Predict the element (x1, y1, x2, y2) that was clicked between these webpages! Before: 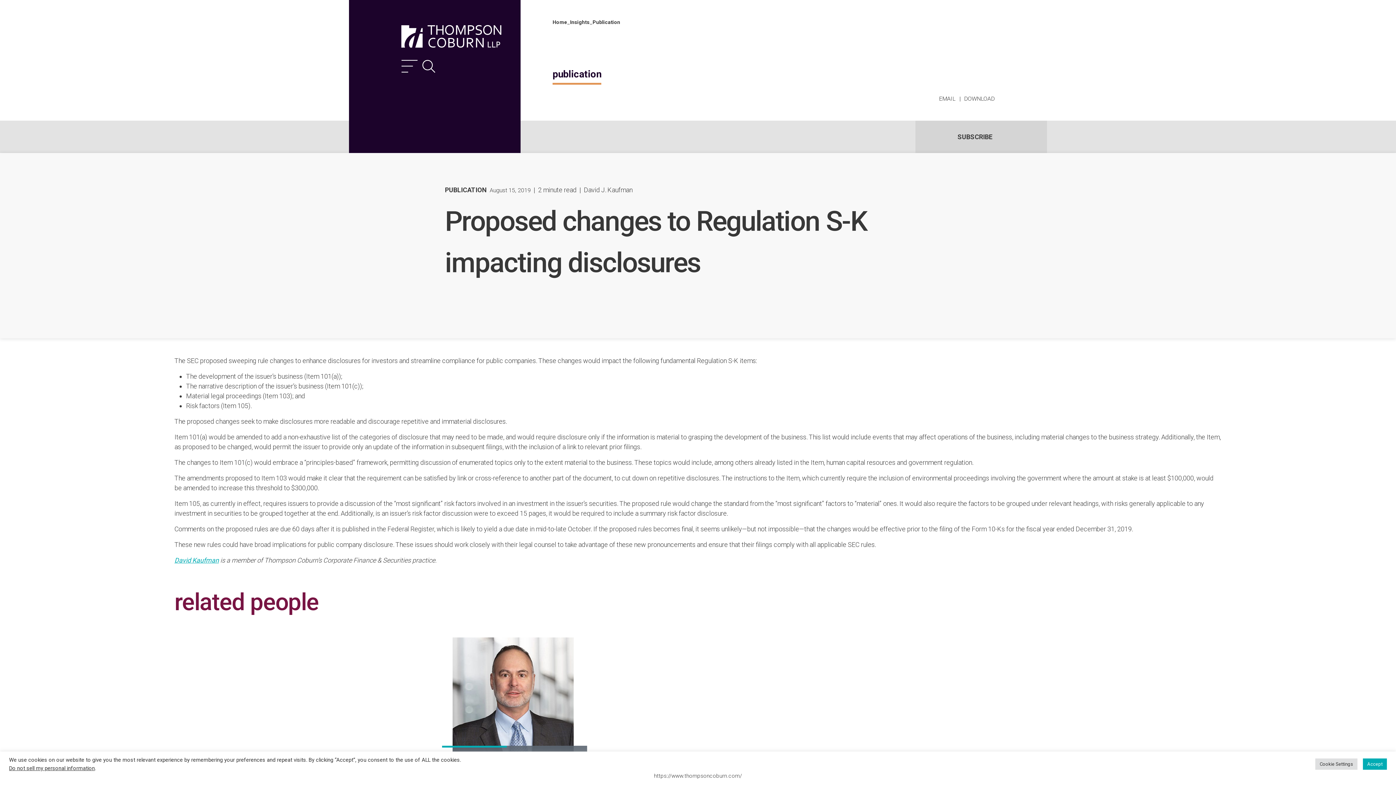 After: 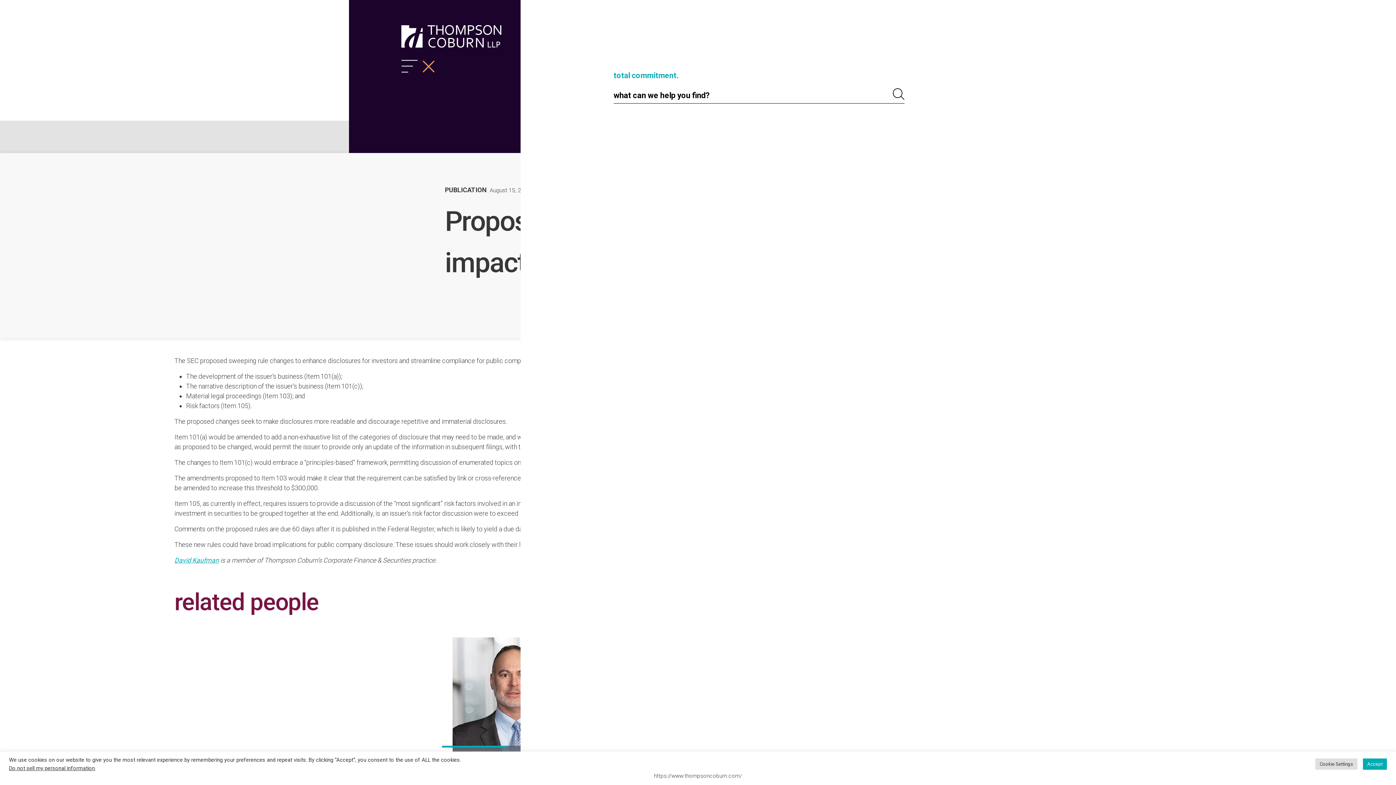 Action: label: Open global search bbox: (420, 58, 437, 74)